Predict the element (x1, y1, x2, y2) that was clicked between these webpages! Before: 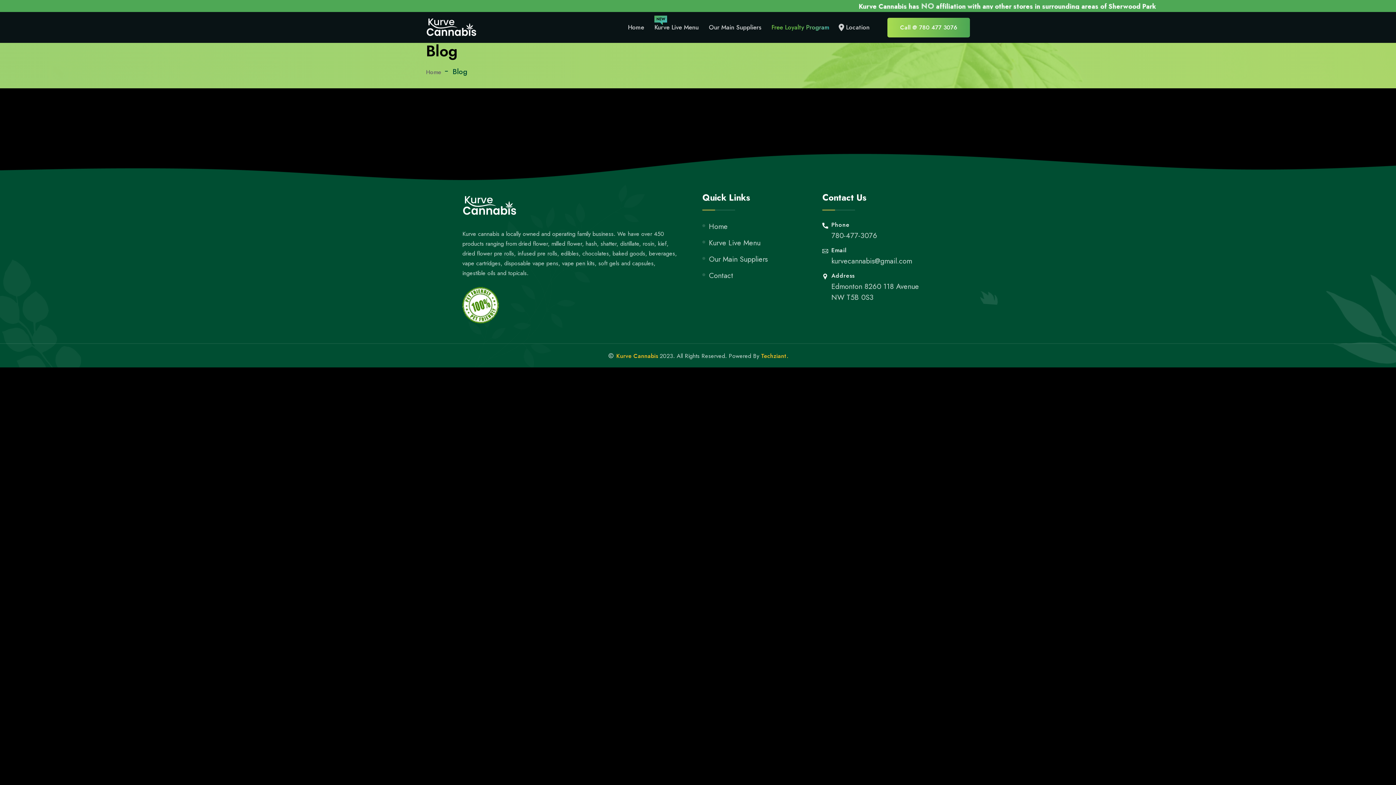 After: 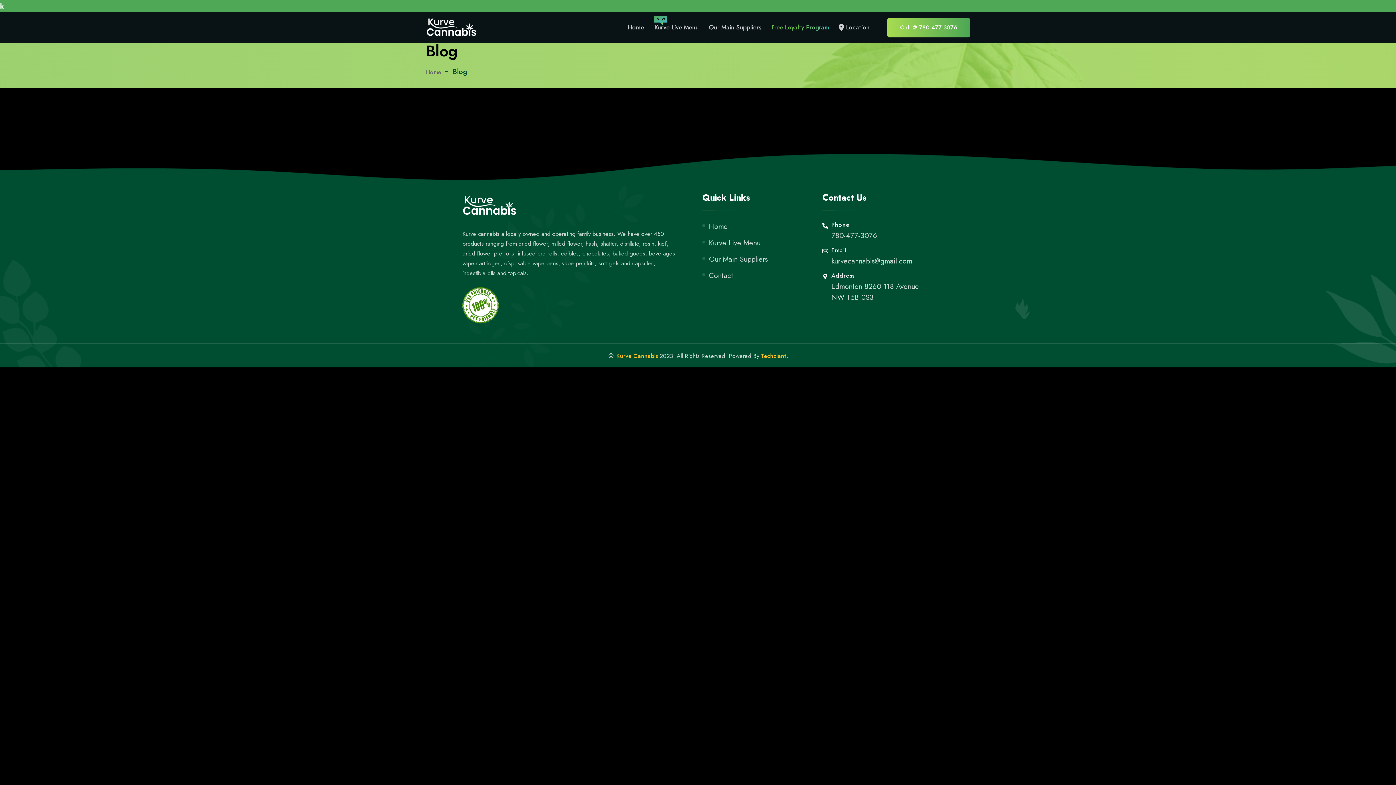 Action: bbox: (462, 192, 693, 219)